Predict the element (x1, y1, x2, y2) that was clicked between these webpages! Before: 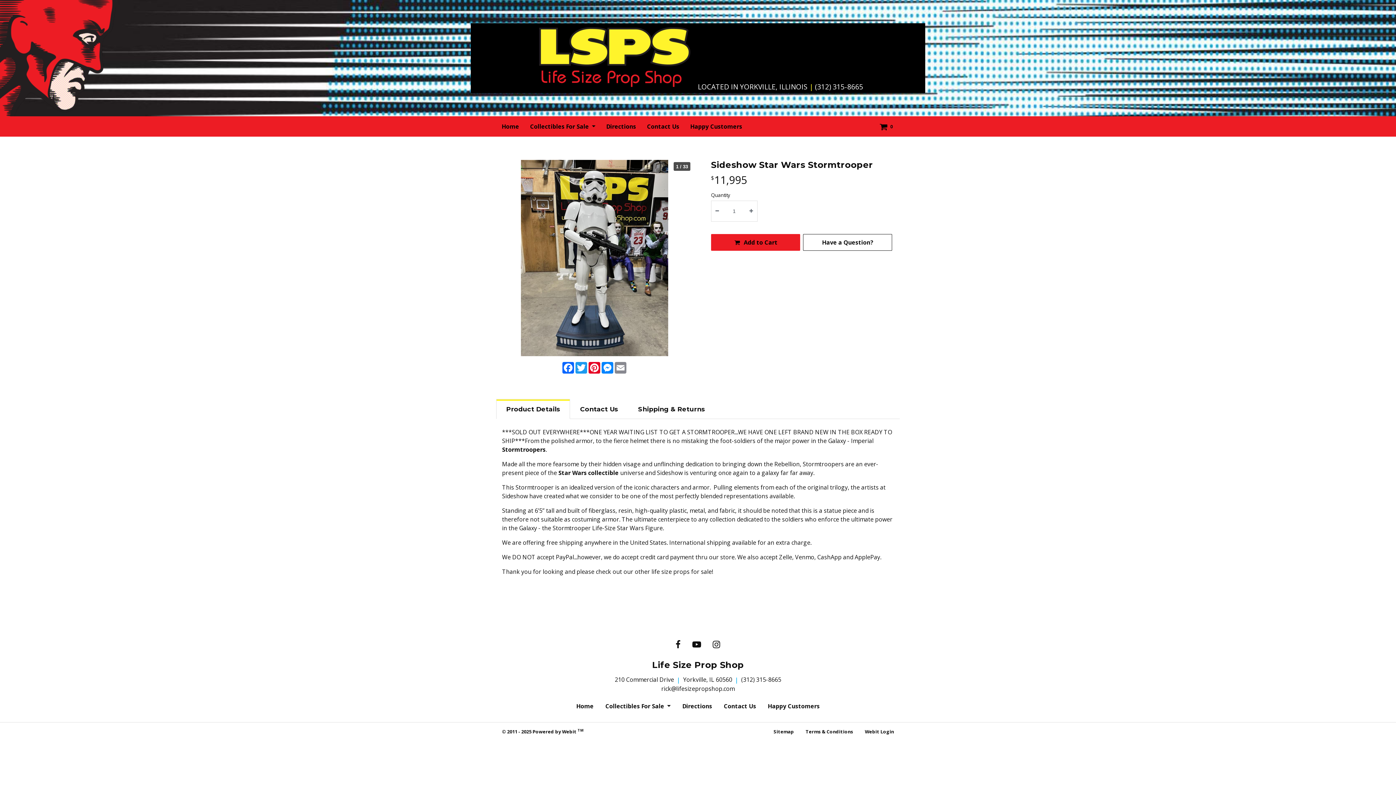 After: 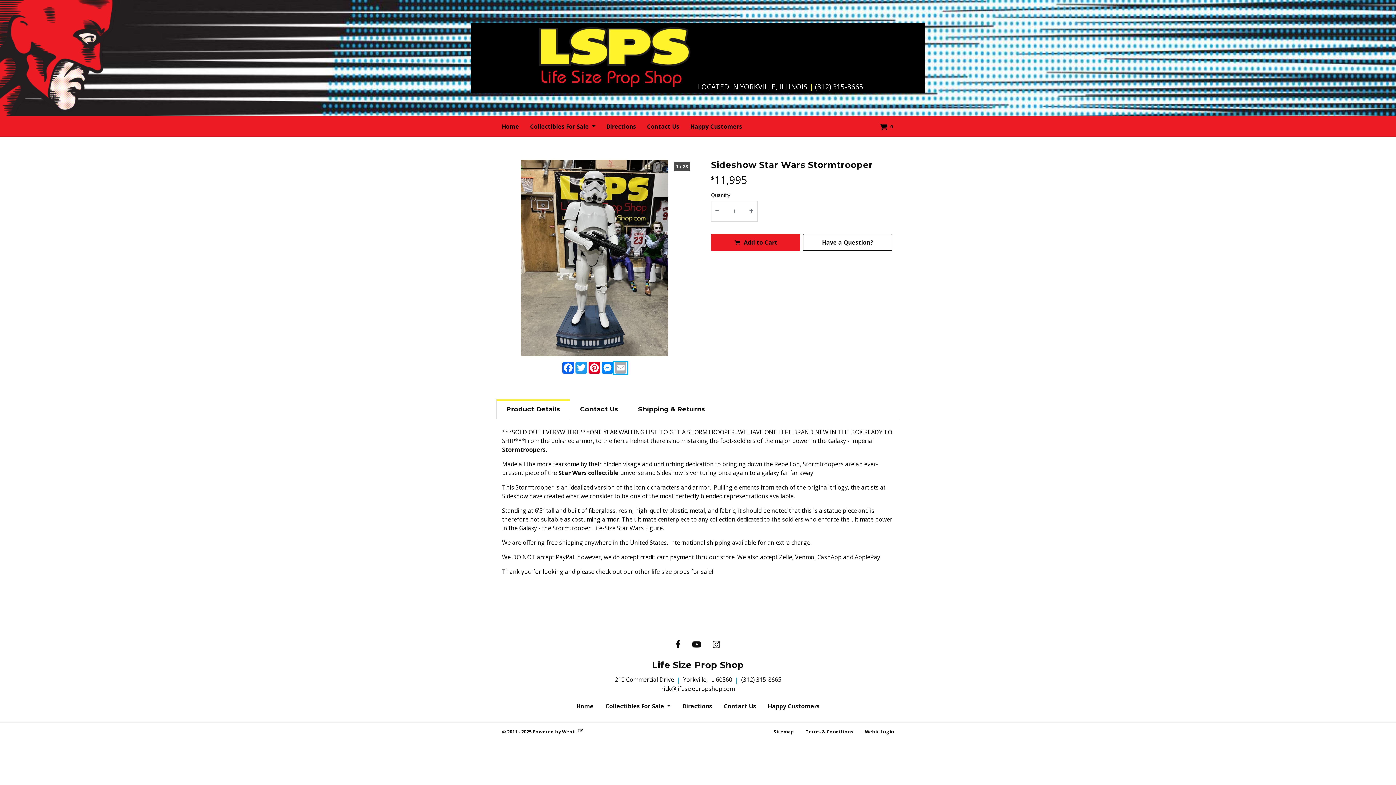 Action: bbox: (614, 362, 627, 373) label: Email